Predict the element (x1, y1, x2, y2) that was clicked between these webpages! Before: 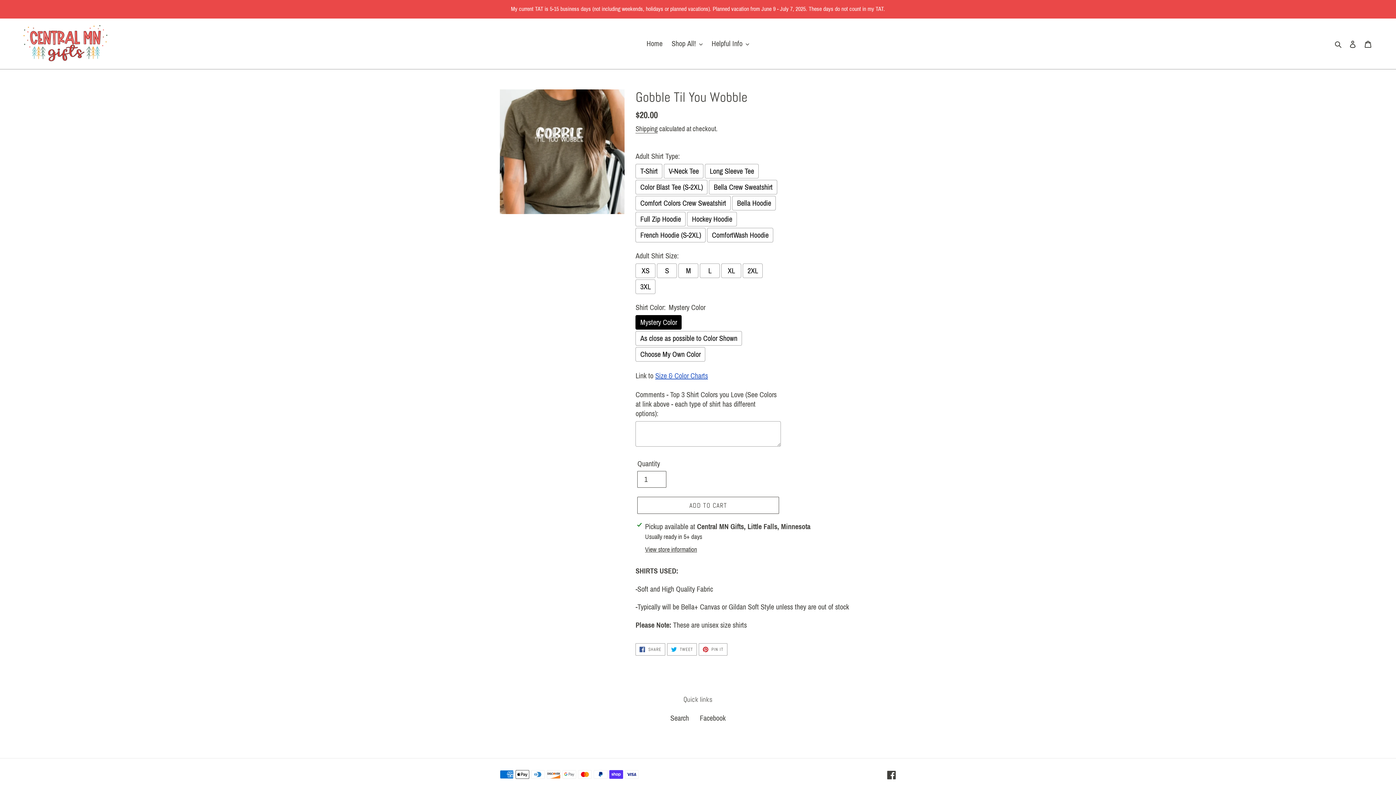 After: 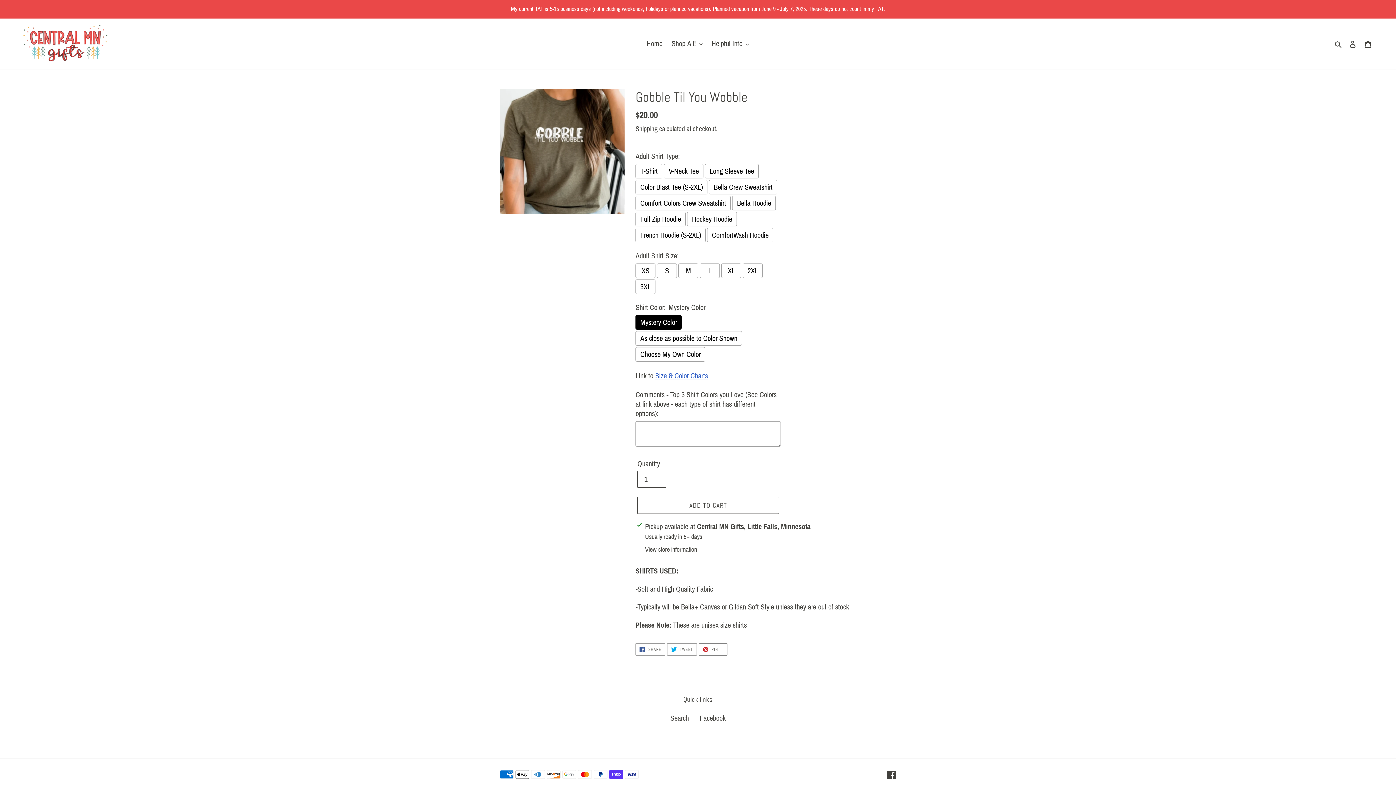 Action: label:  PIN IT
PIN ON PINTEREST bbox: (698, 643, 727, 655)